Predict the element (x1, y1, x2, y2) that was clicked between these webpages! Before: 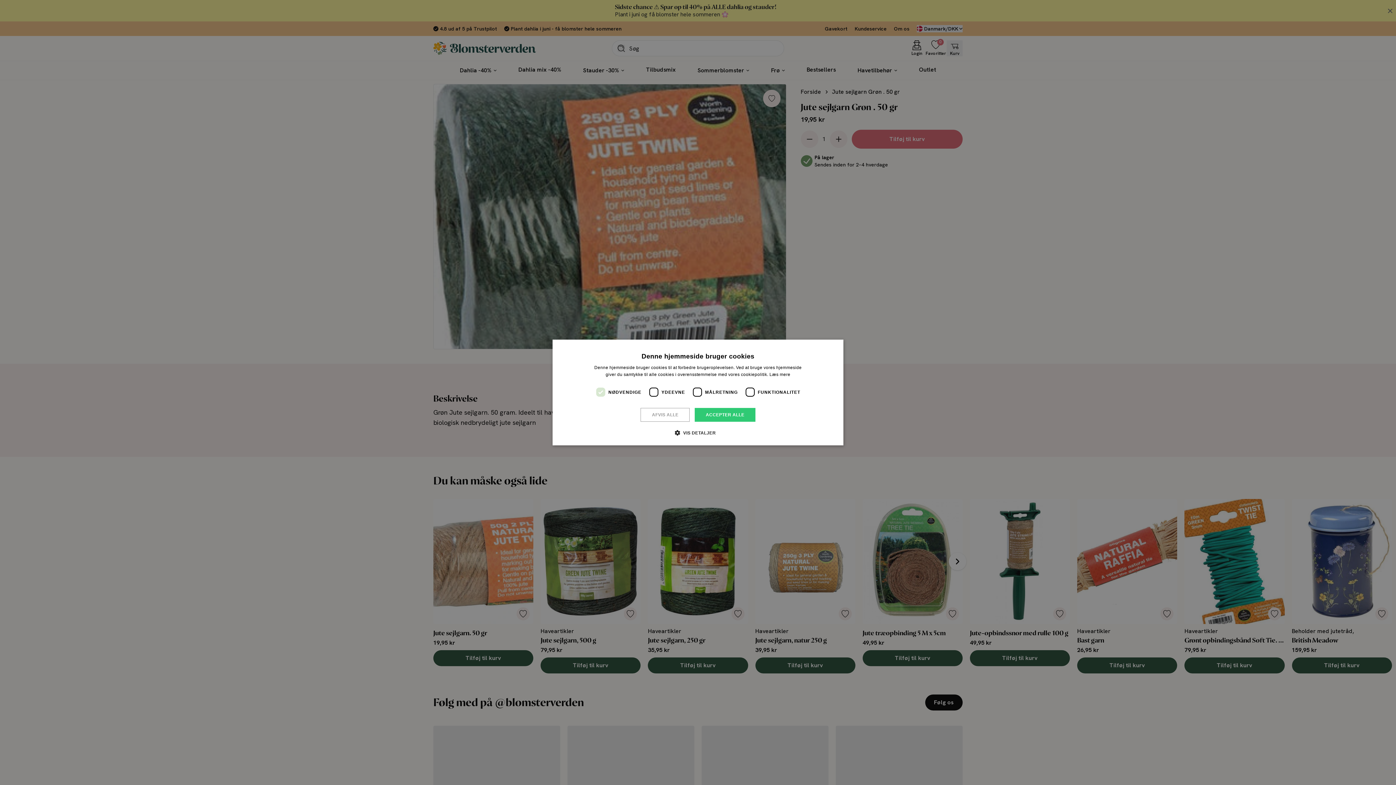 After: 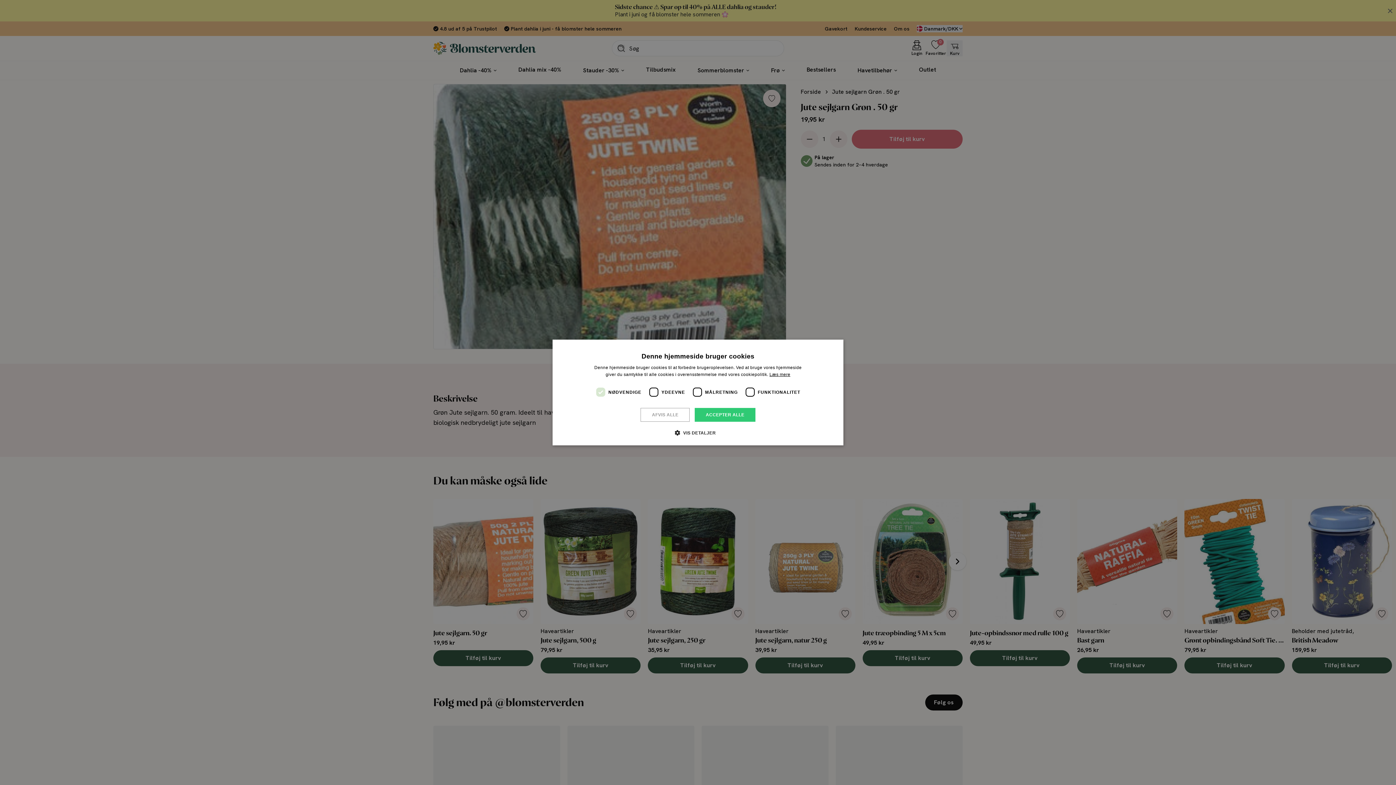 Action: label: Læs mere, opens a new window bbox: (769, 372, 790, 377)